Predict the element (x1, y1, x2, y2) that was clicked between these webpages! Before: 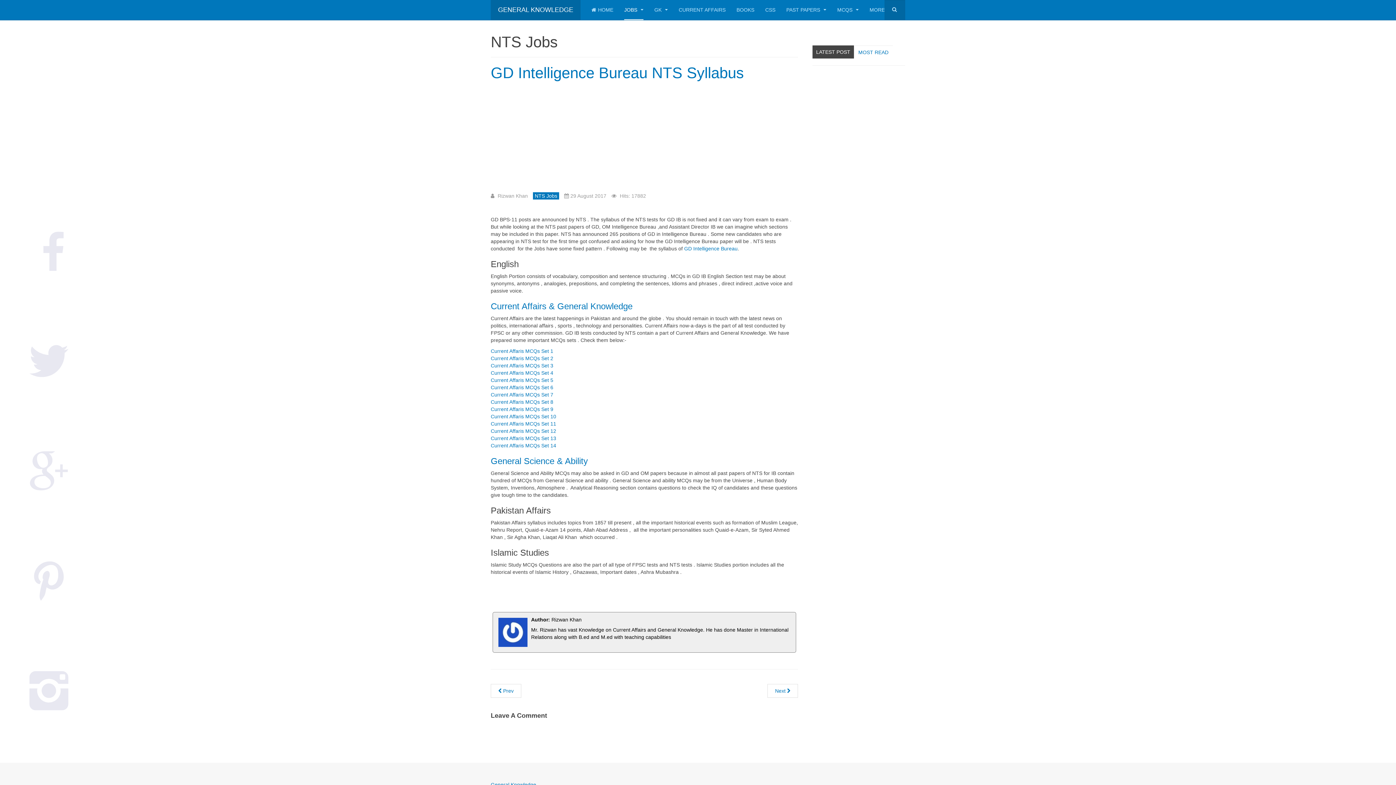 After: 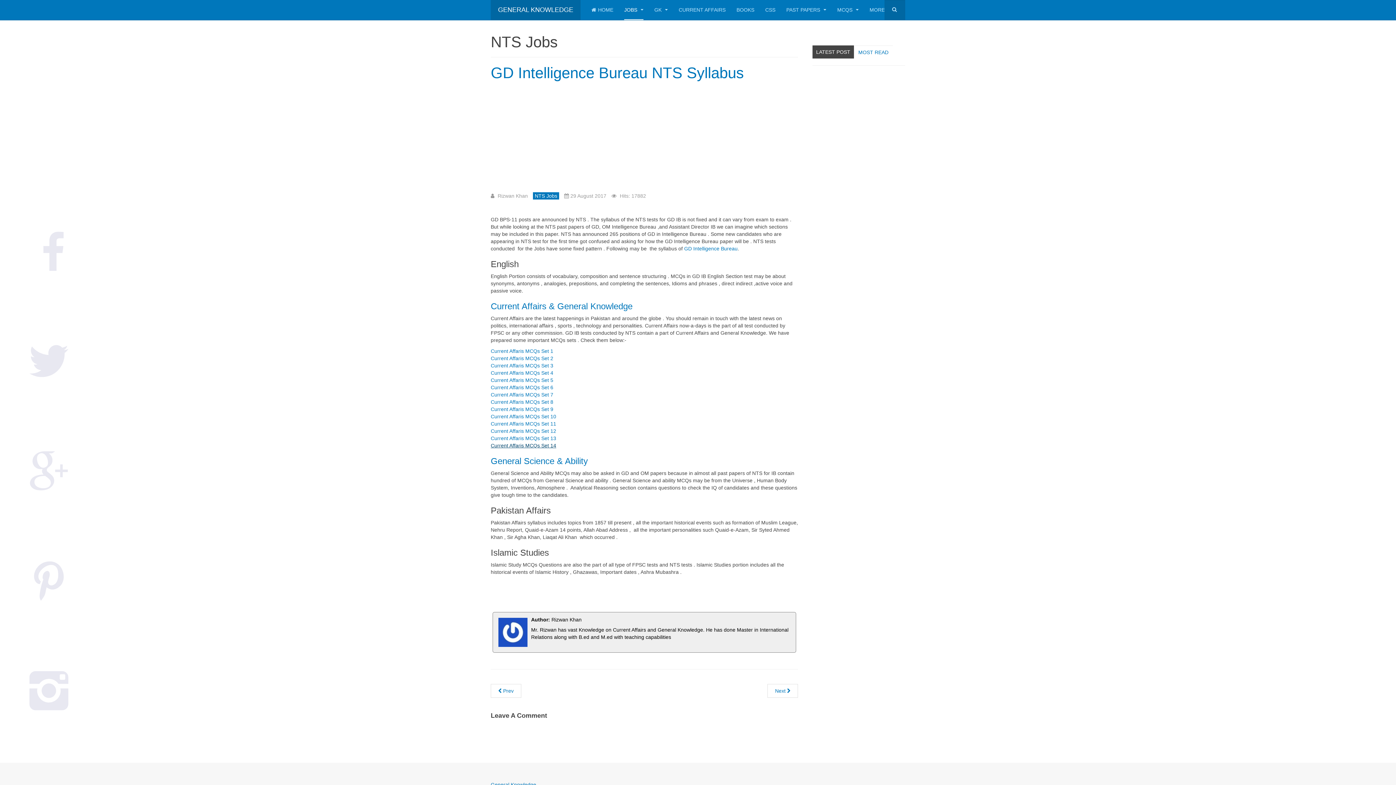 Action: label: Current Affaris MCQs Set 14 bbox: (490, 442, 556, 448)